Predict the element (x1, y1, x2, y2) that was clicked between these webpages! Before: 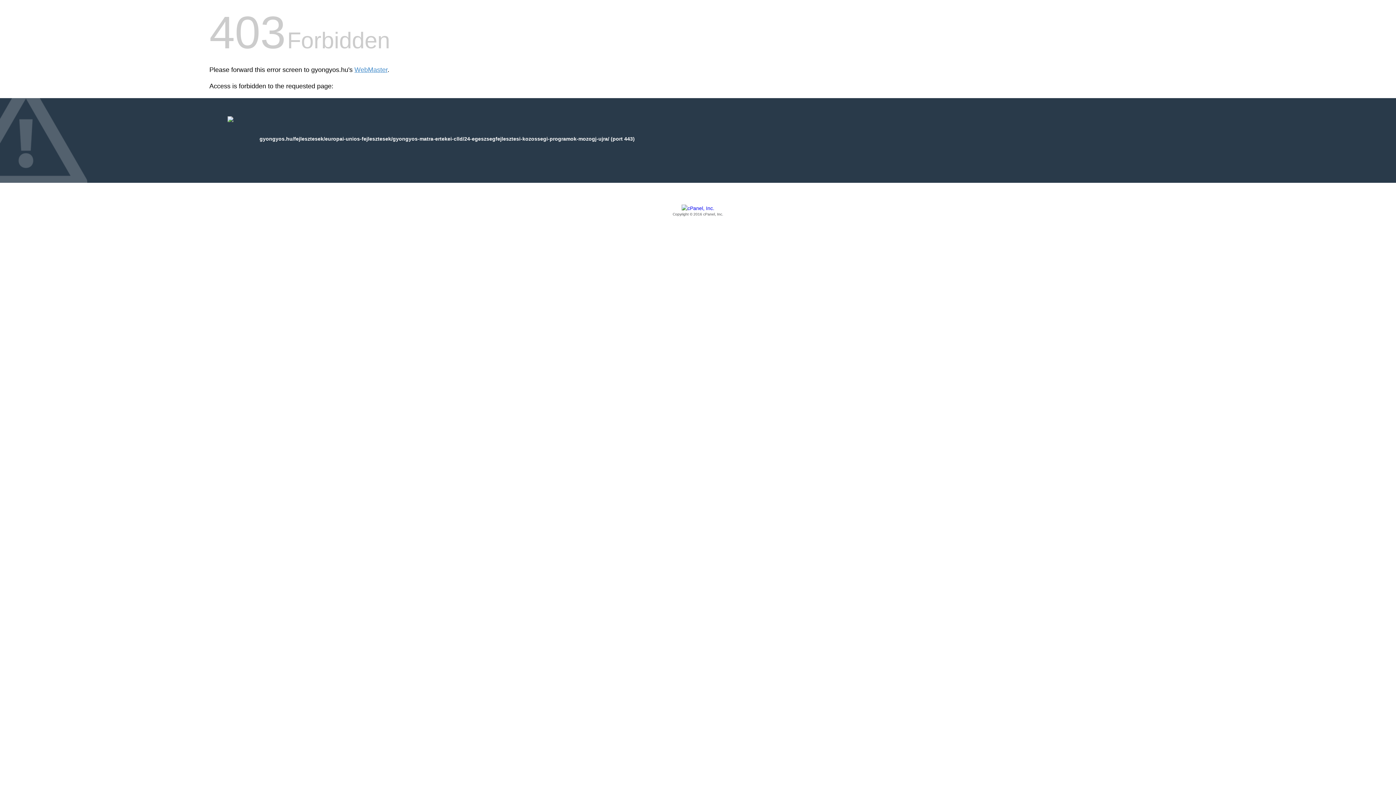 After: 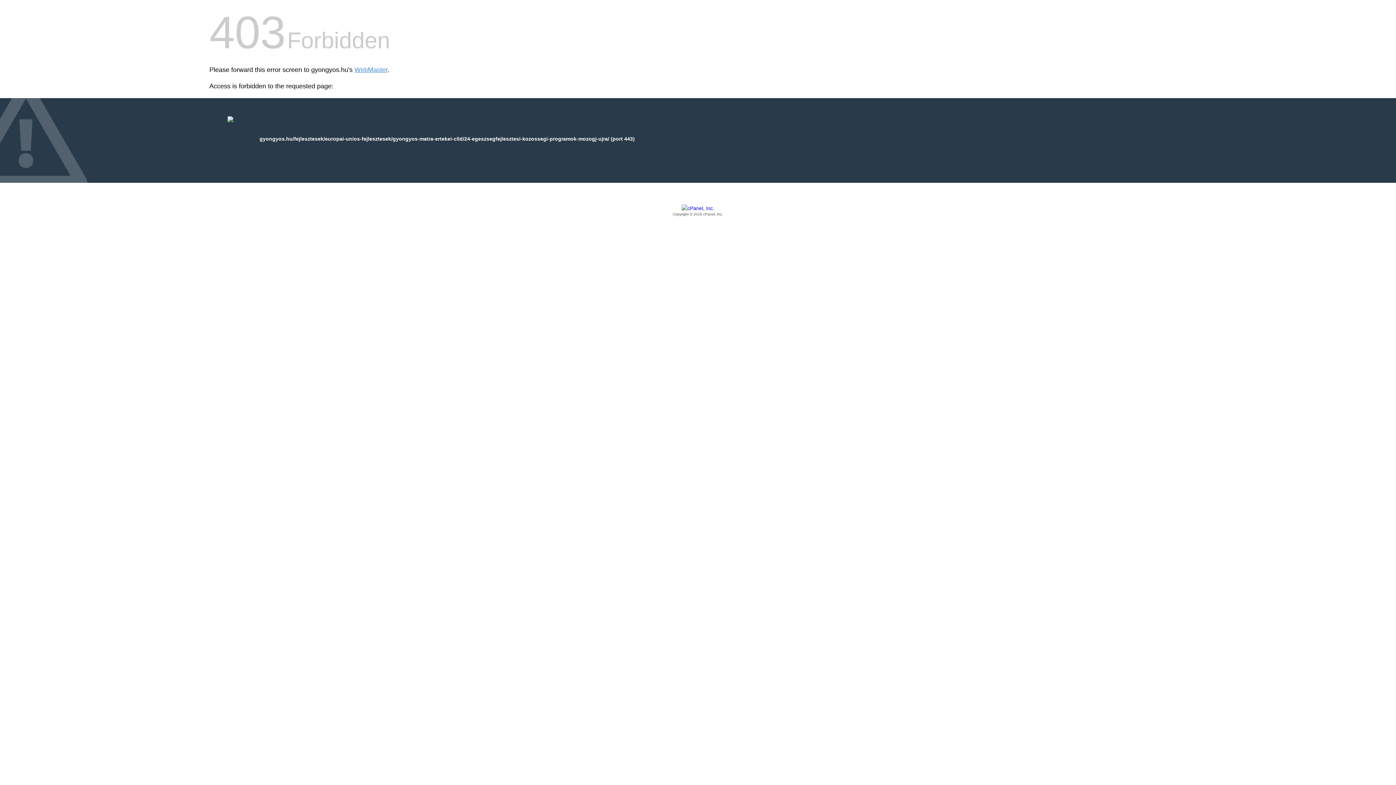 Action: bbox: (209, 205, 1186, 217) label: Copyright © 2016 cPanel, Inc.